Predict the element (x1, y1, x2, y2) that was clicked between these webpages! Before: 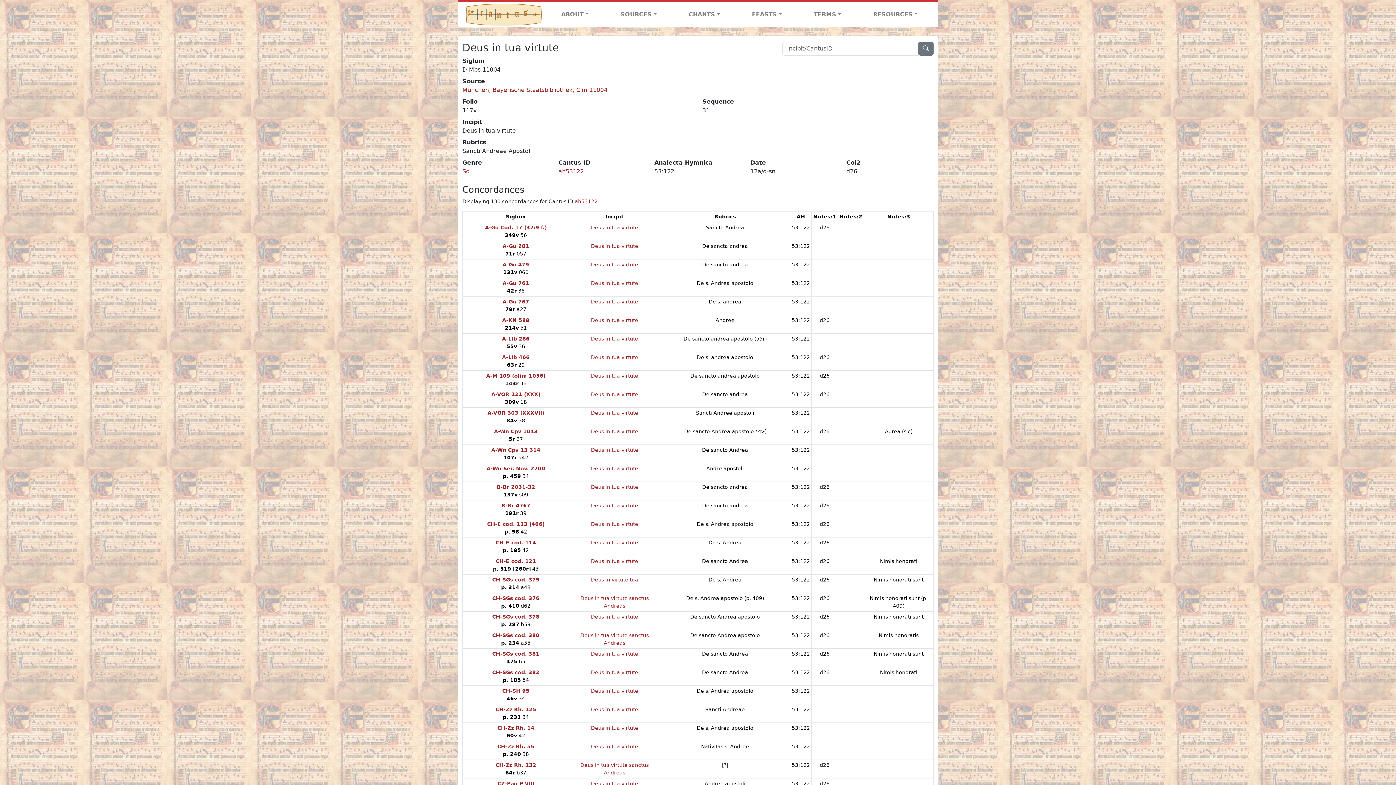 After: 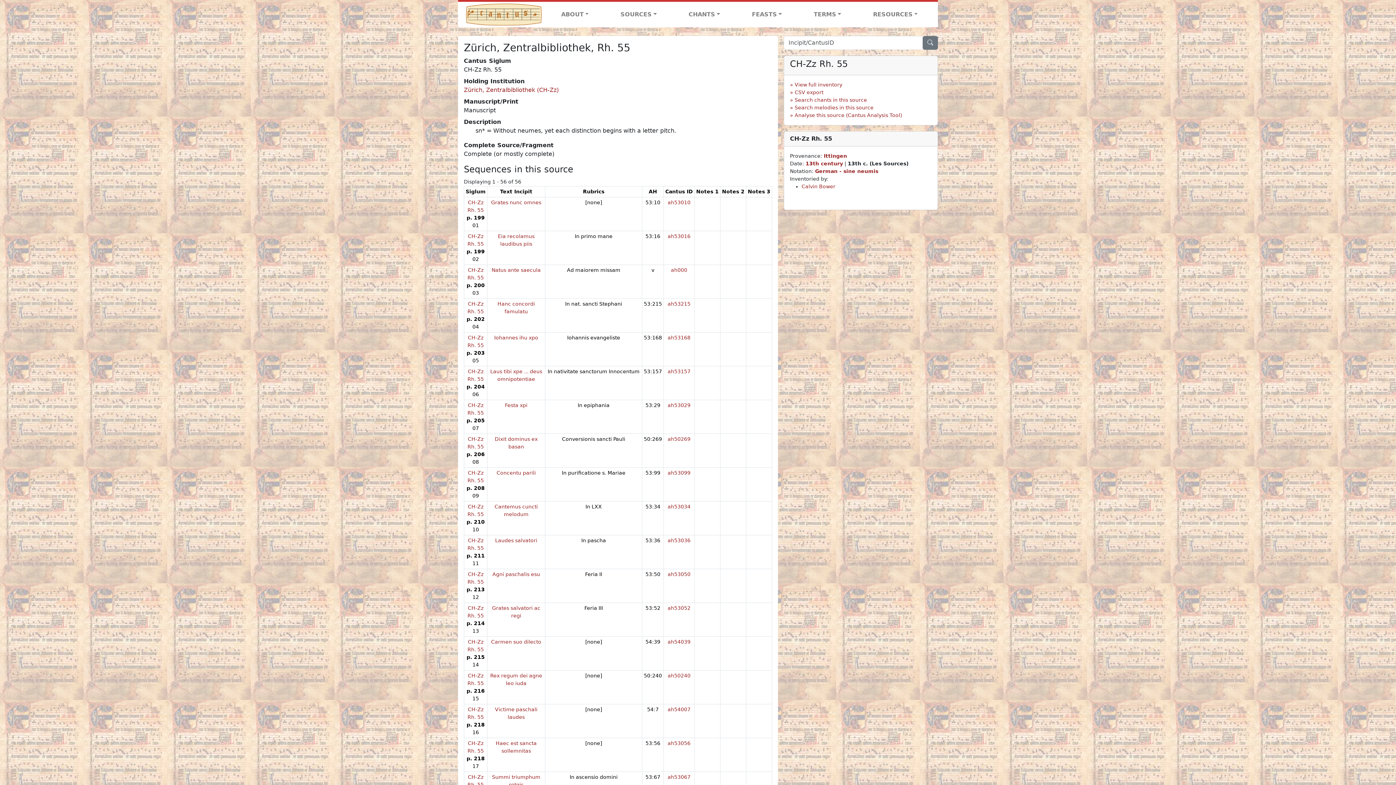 Action: label: CH-Zz Rh. 55 bbox: (497, 743, 534, 749)